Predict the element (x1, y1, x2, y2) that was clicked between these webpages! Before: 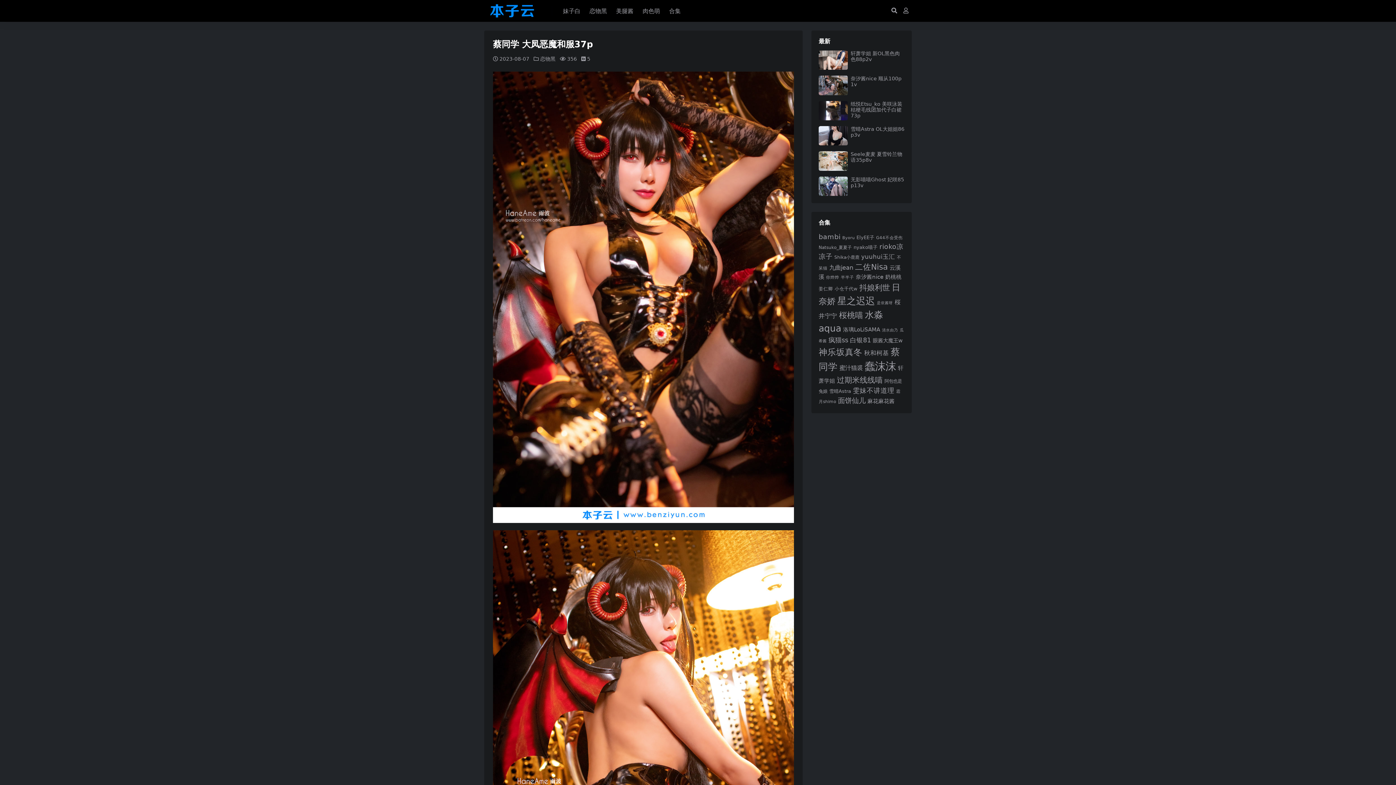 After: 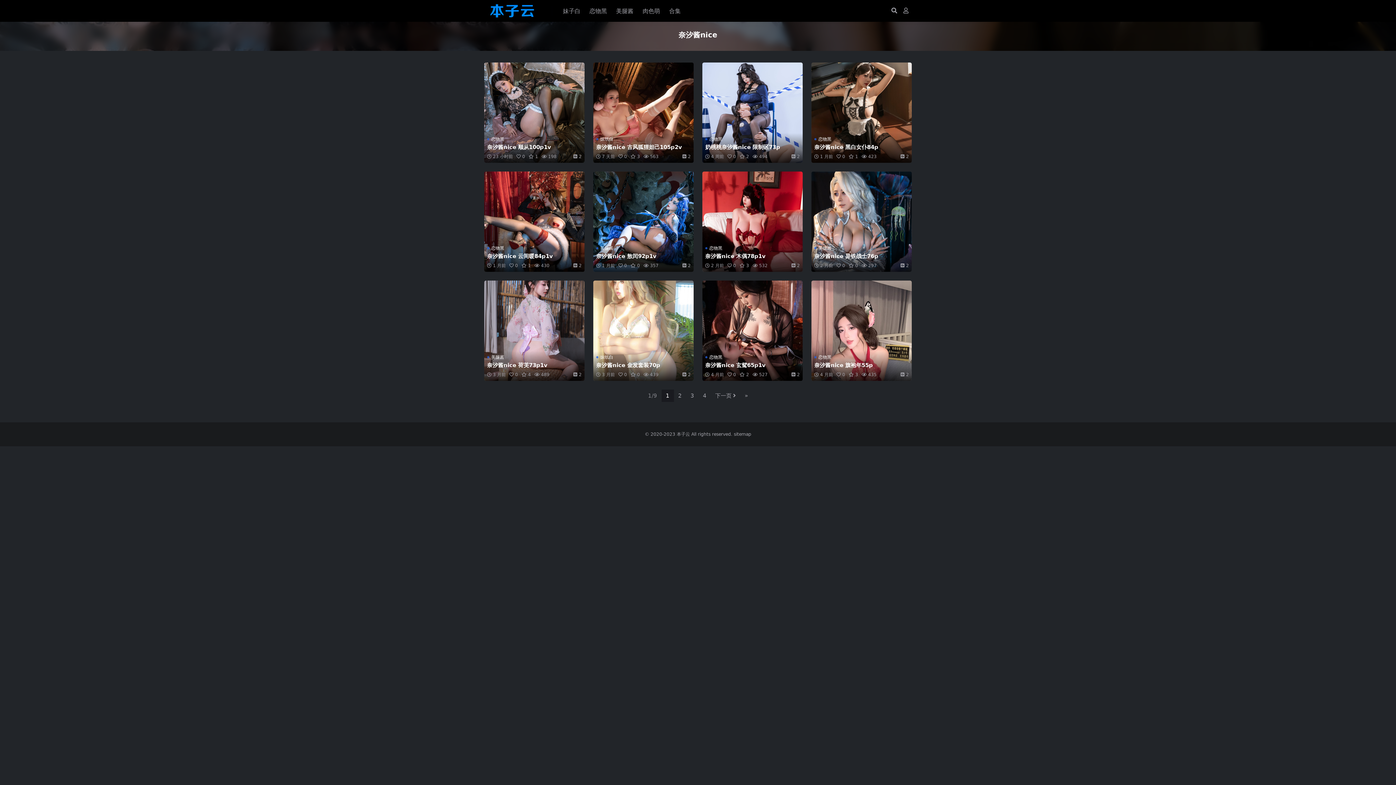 Action: bbox: (856, 273, 883, 280) label: 奈汐酱nice (102 项)